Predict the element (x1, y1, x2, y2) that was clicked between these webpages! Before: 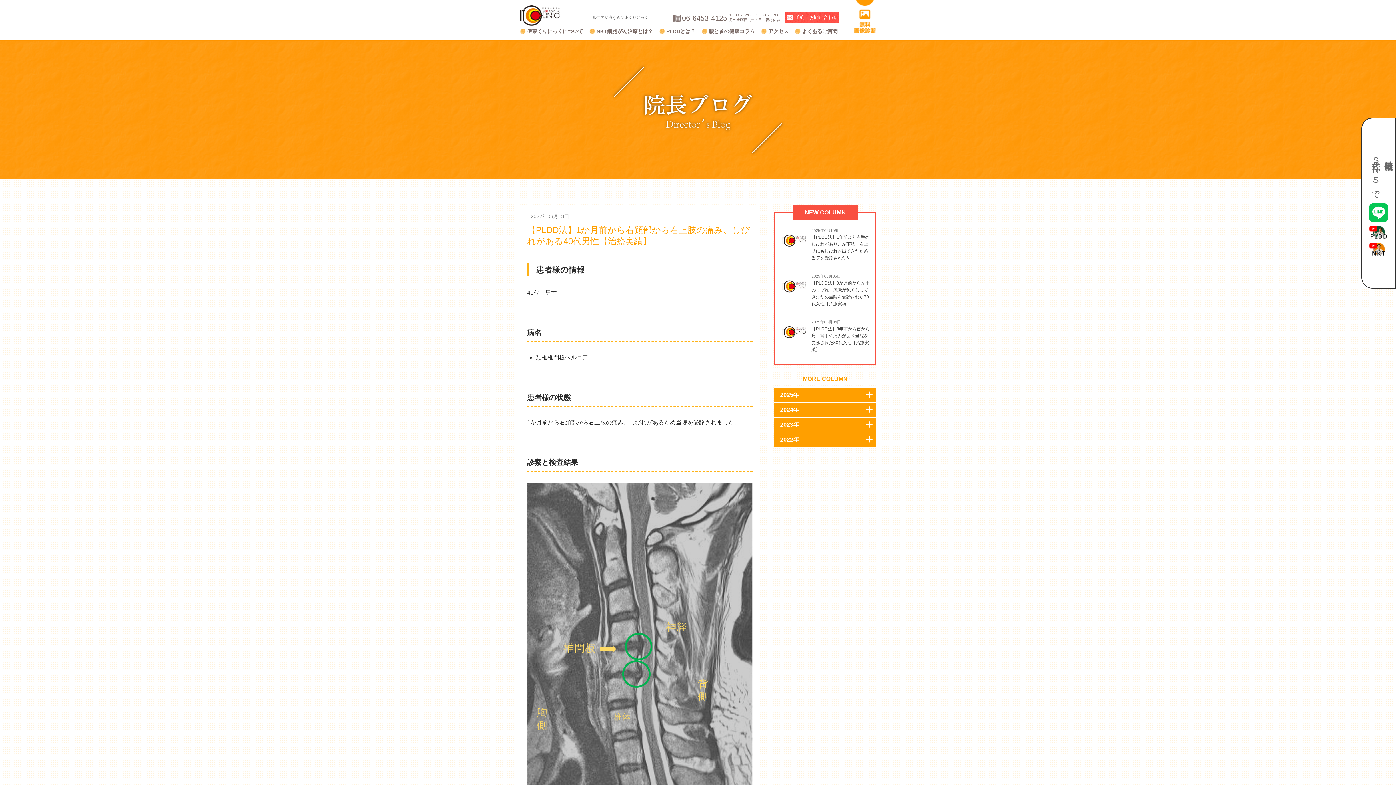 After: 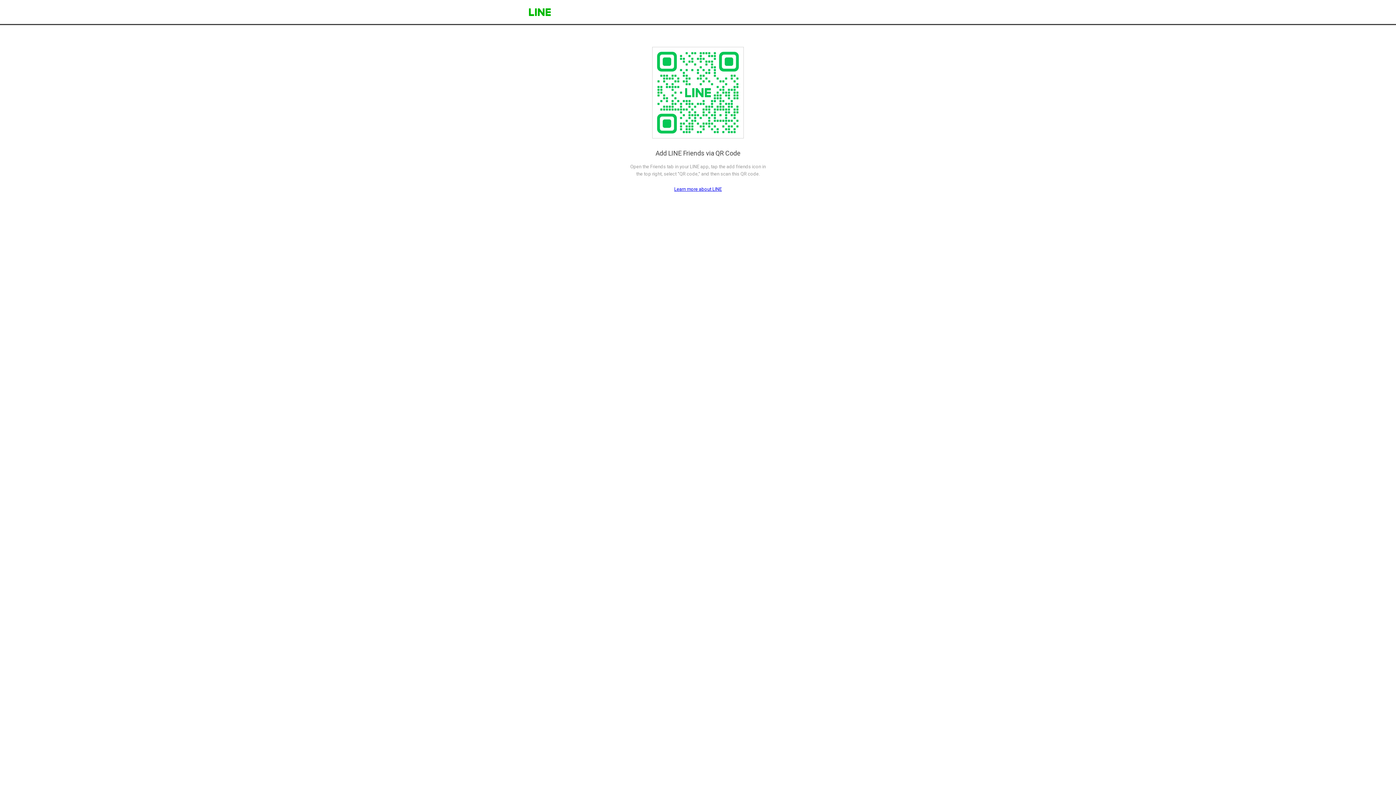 Action: bbox: (1369, 203, 1388, 222)